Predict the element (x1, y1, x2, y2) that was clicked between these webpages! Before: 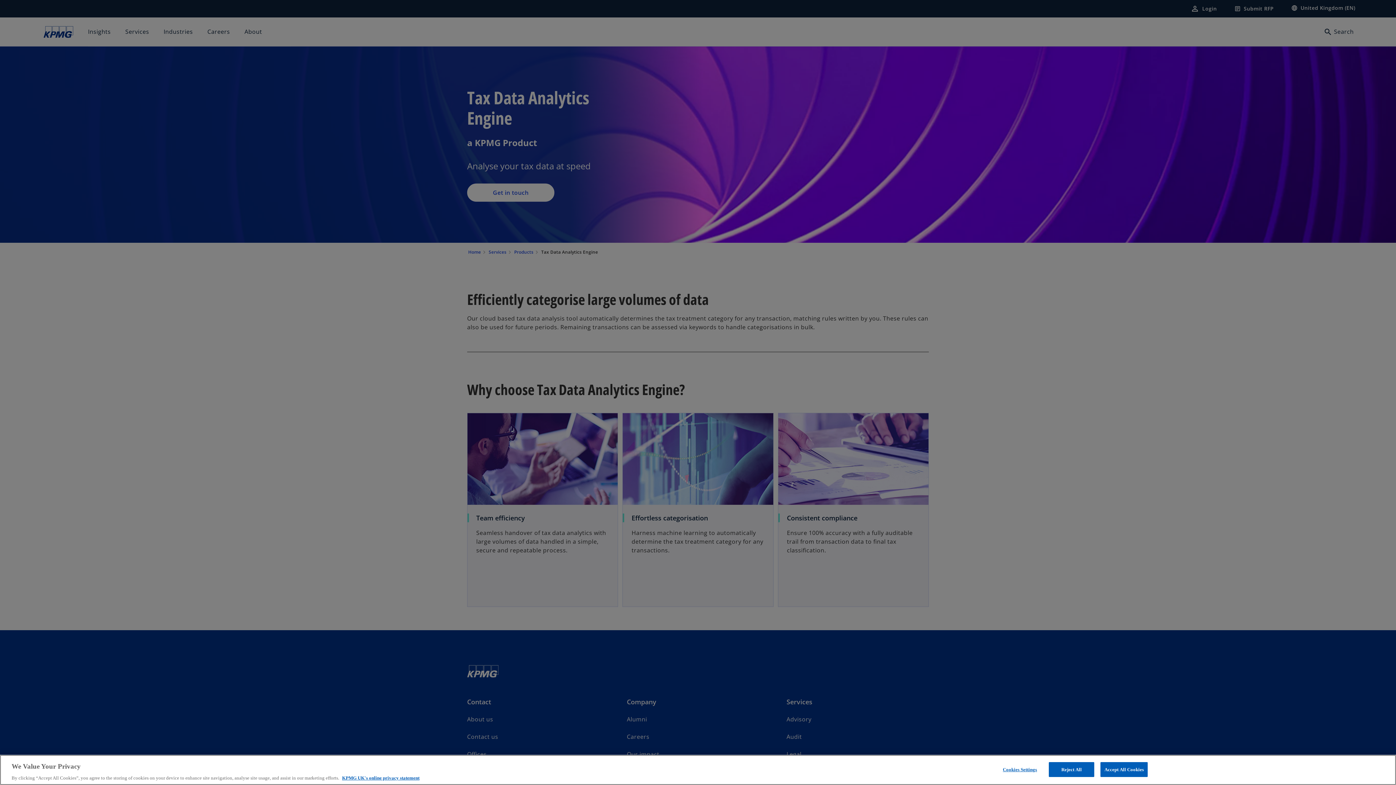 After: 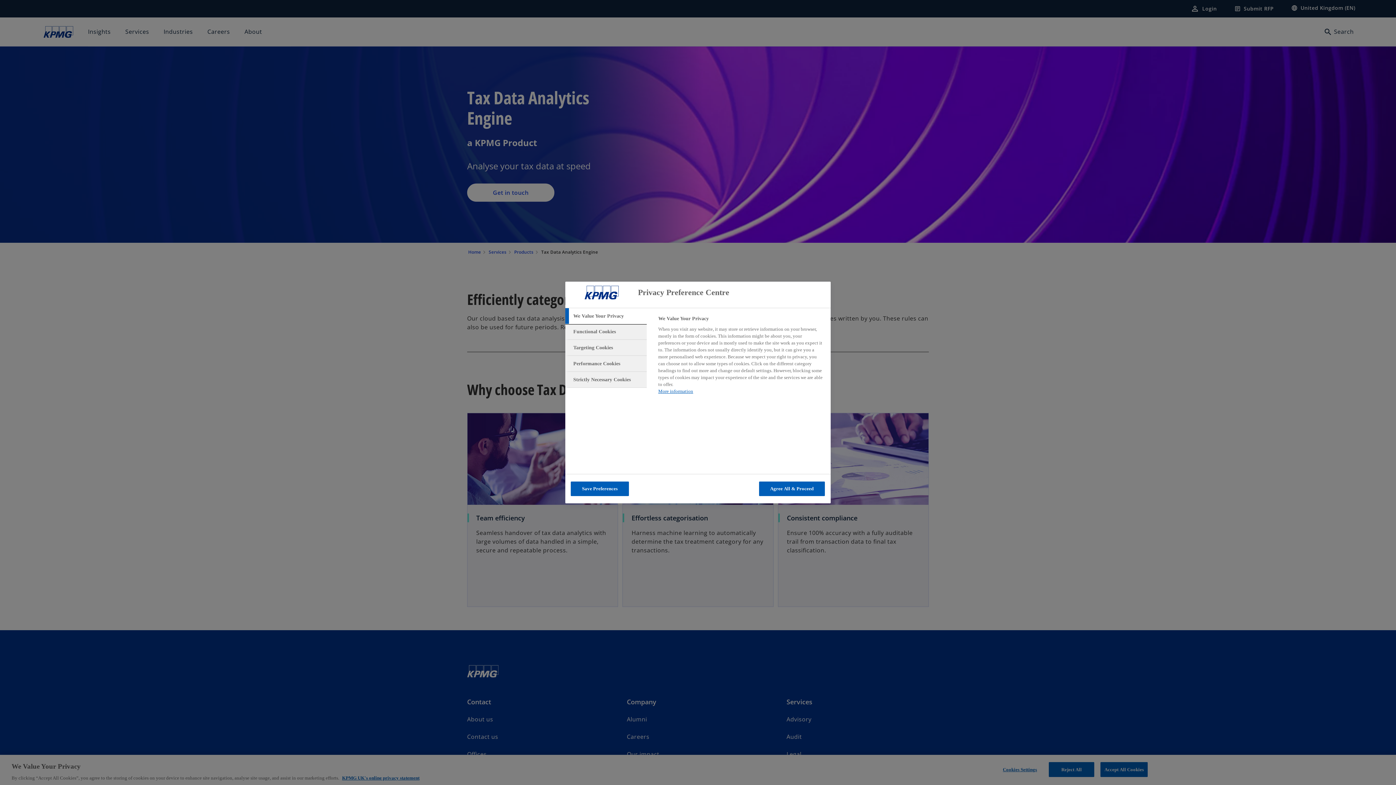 Action: bbox: (997, 762, 1042, 776) label: Cookies Settings